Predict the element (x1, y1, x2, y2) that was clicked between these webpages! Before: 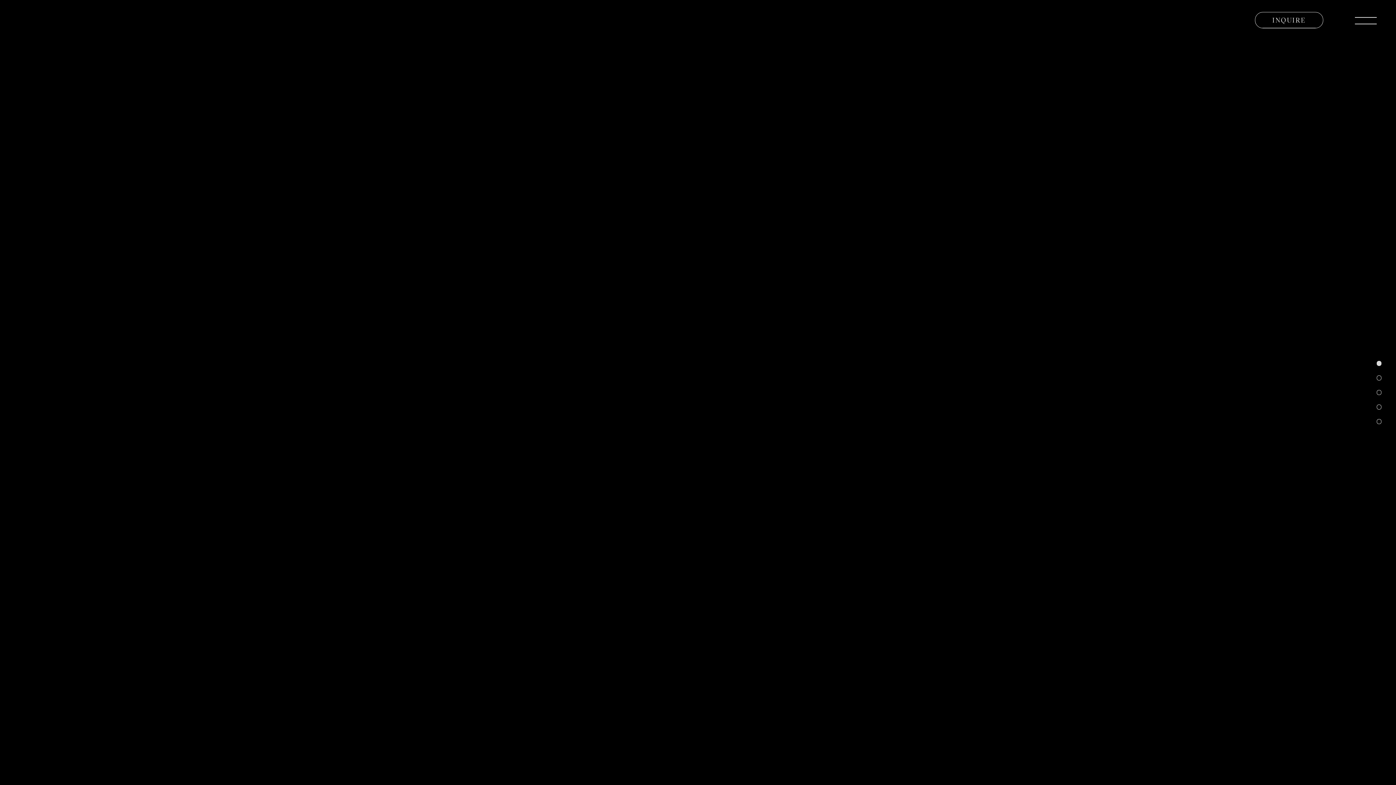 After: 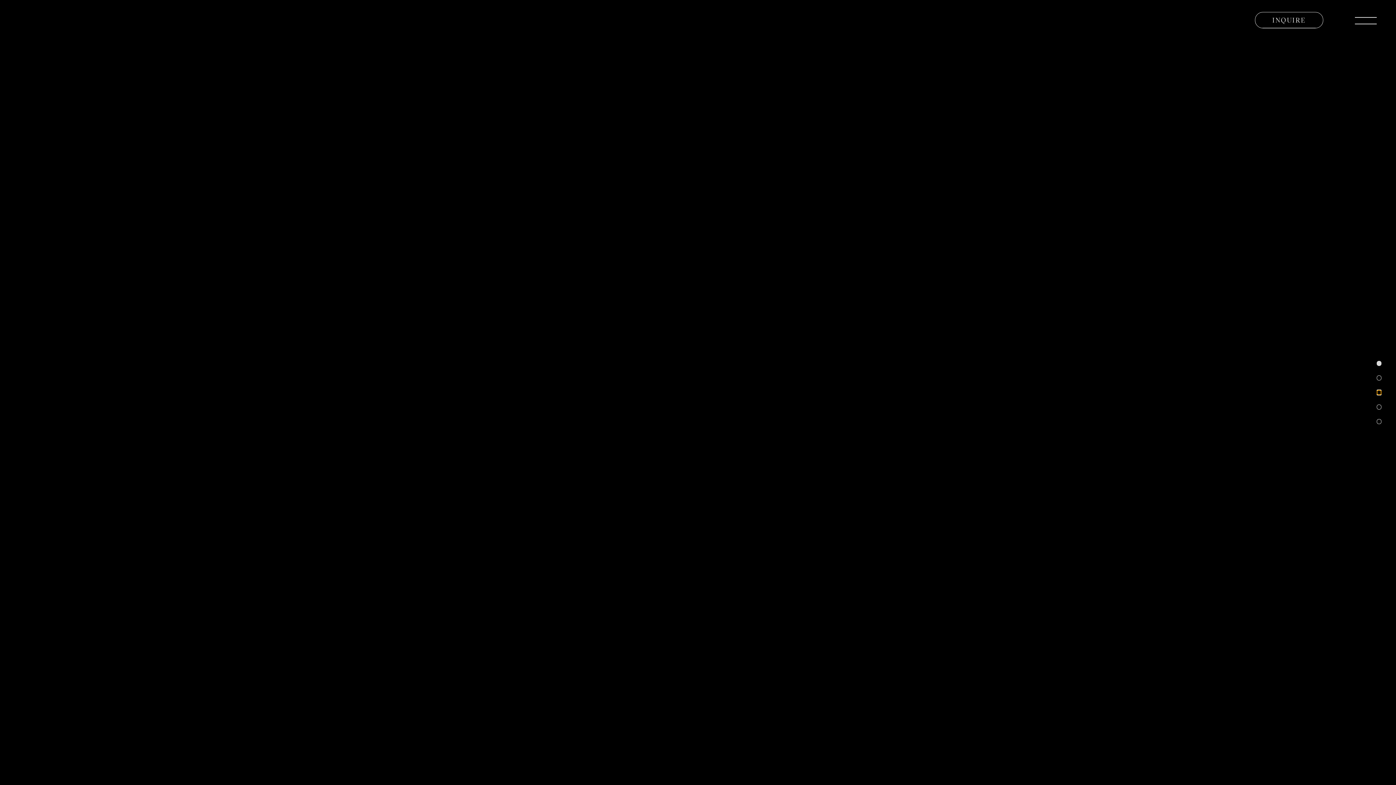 Action: label: timepieces bbox: (1376, 390, 1381, 395)